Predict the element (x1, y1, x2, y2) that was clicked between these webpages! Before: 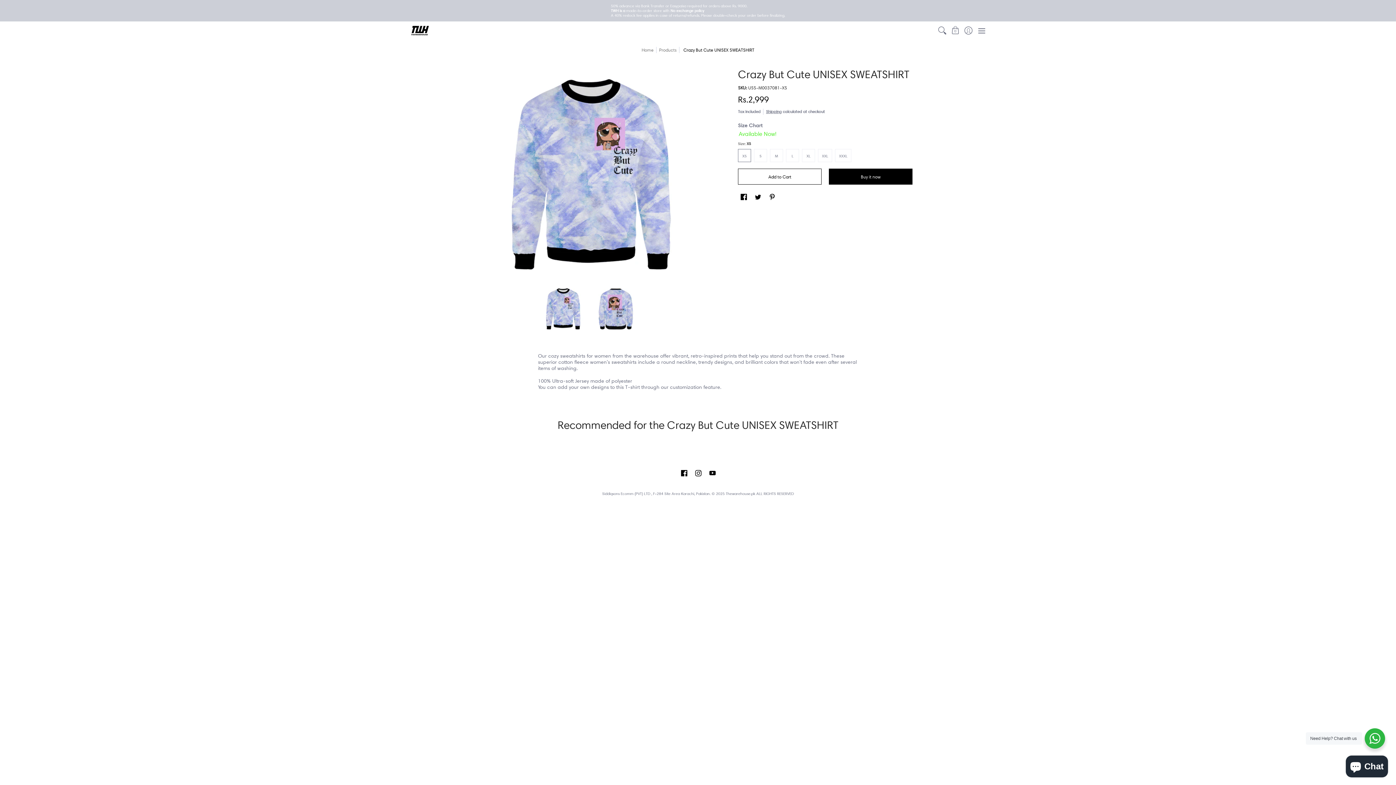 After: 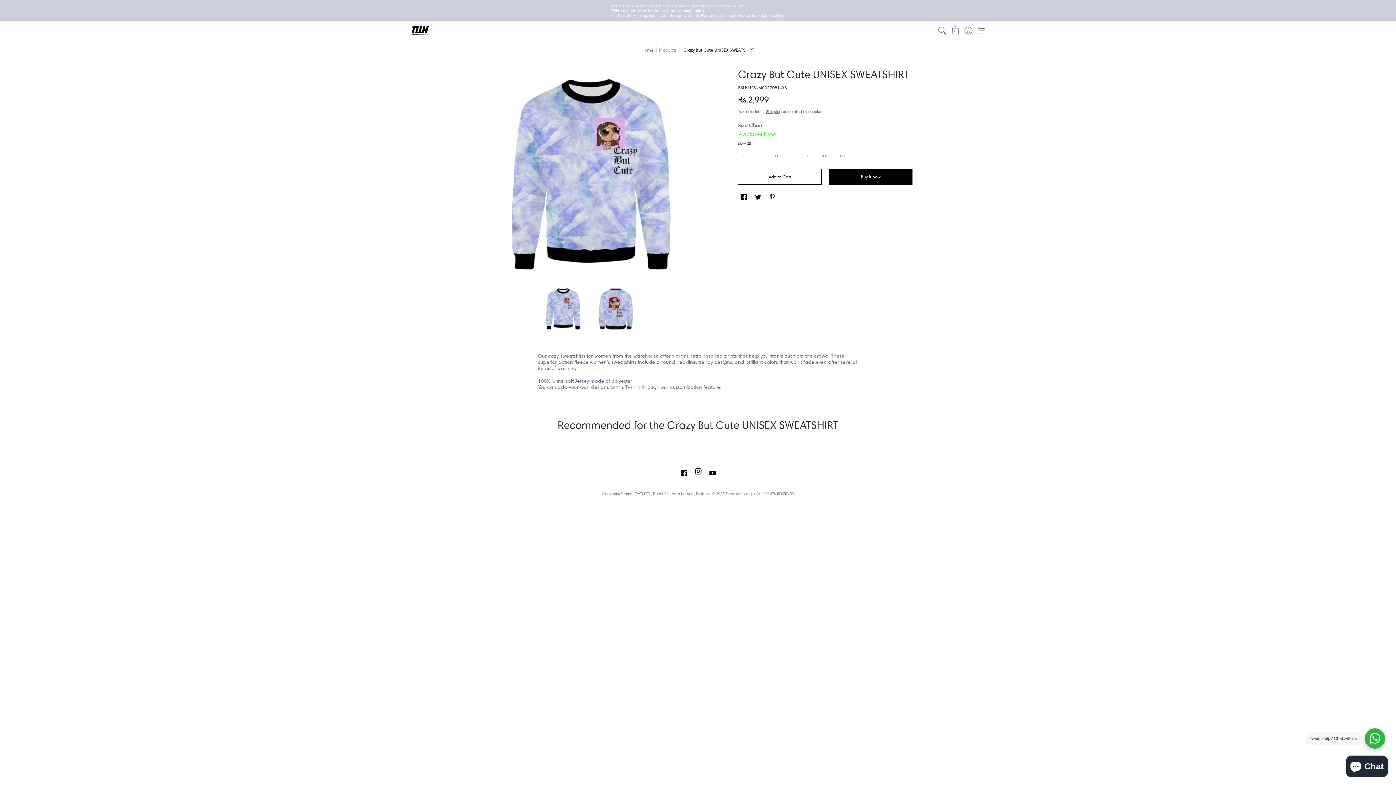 Action: bbox: (693, 468, 703, 478) label: Instagram